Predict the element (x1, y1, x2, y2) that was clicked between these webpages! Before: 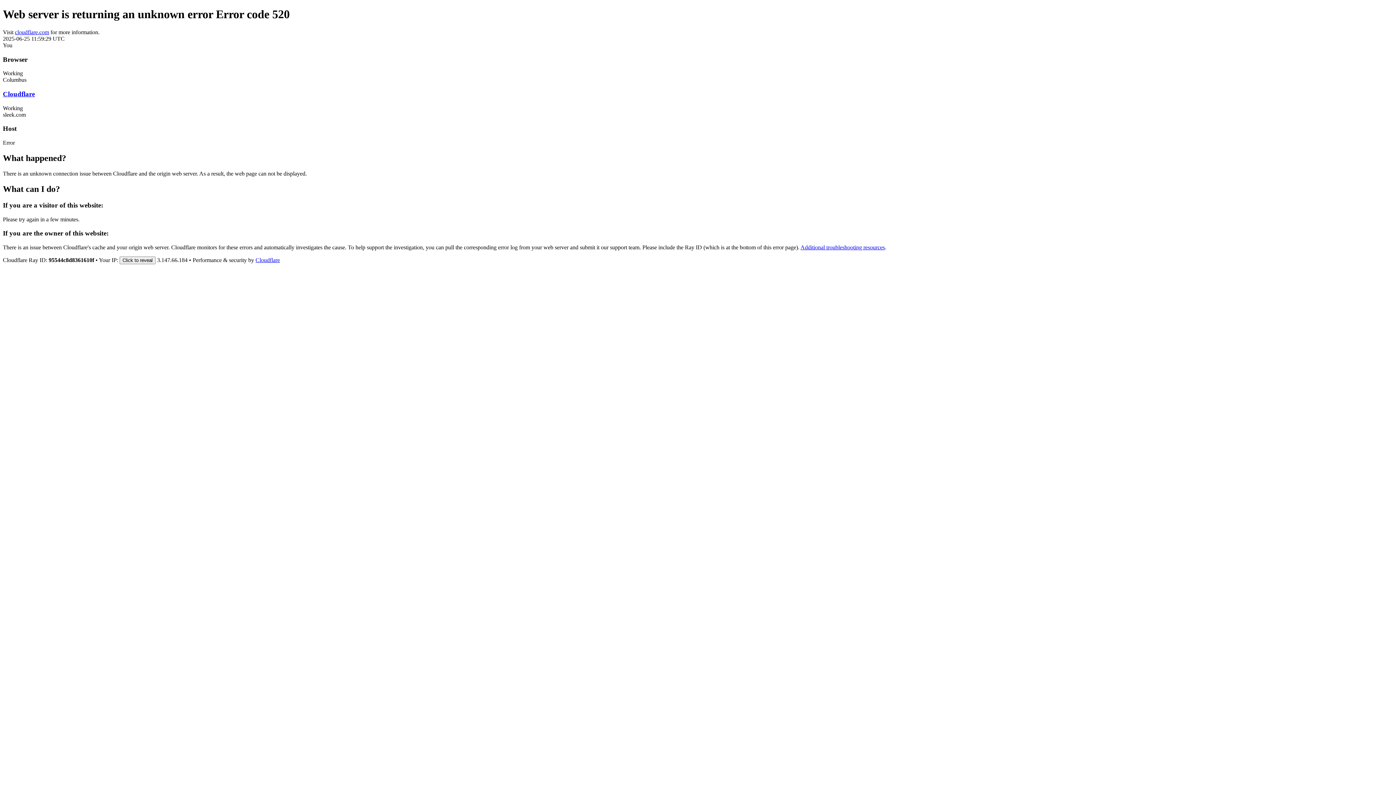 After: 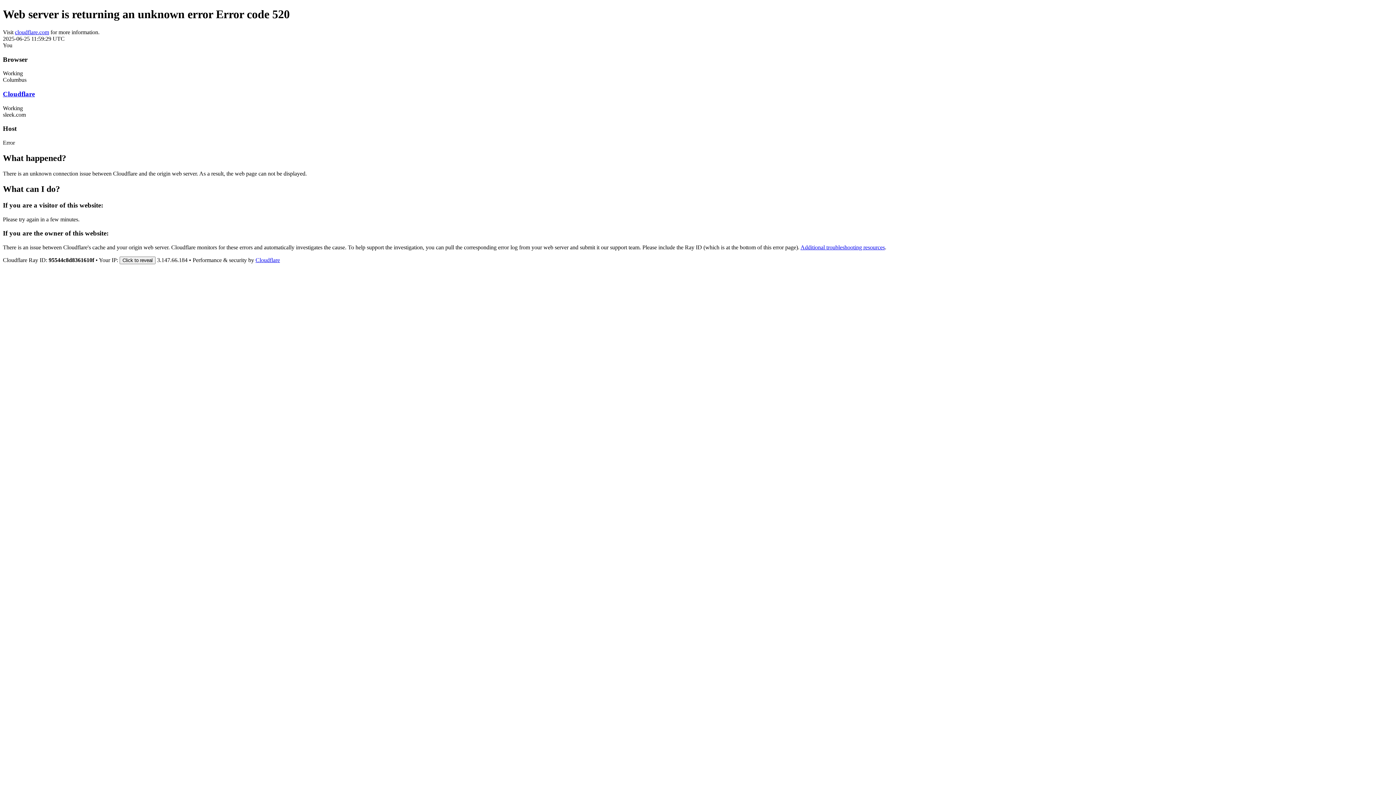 Action: label: Cloudflare bbox: (2, 90, 34, 97)